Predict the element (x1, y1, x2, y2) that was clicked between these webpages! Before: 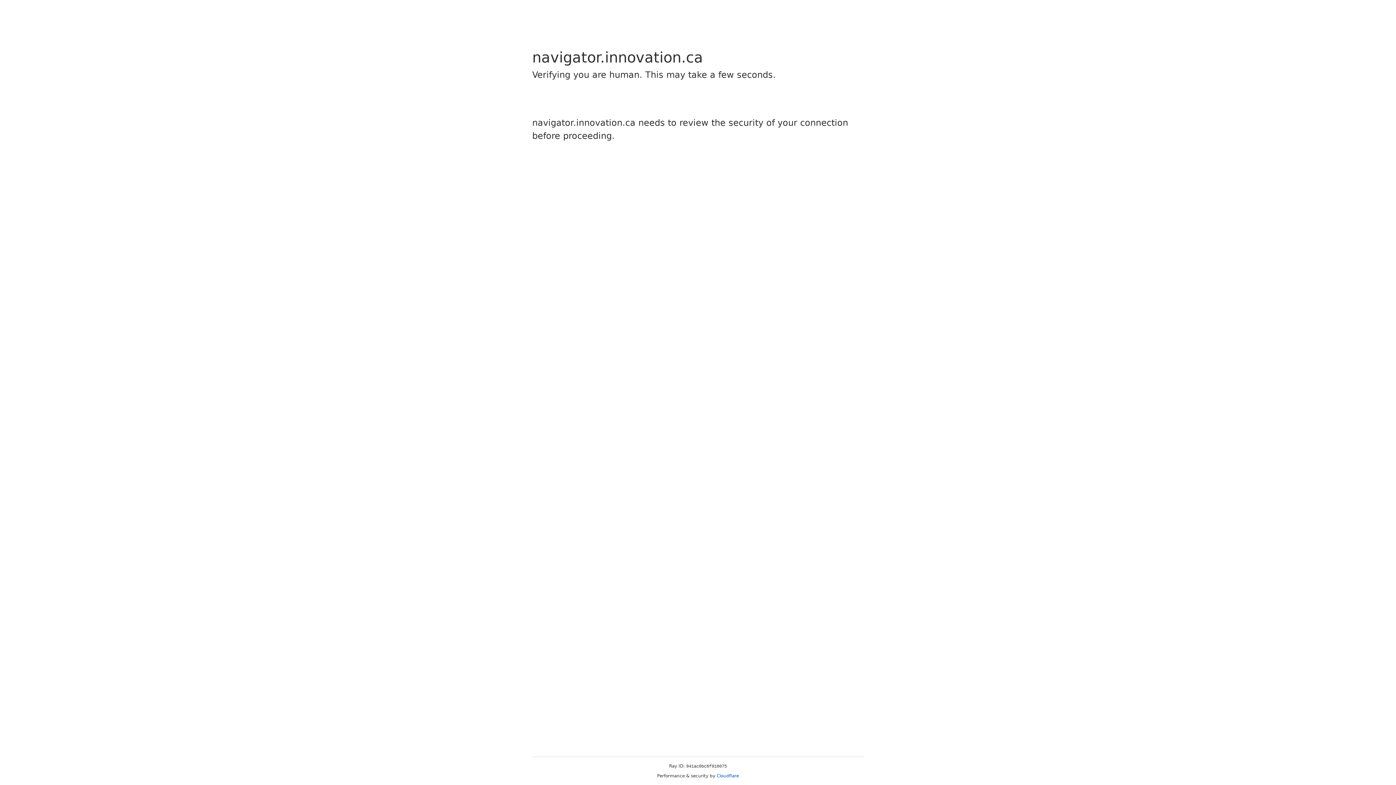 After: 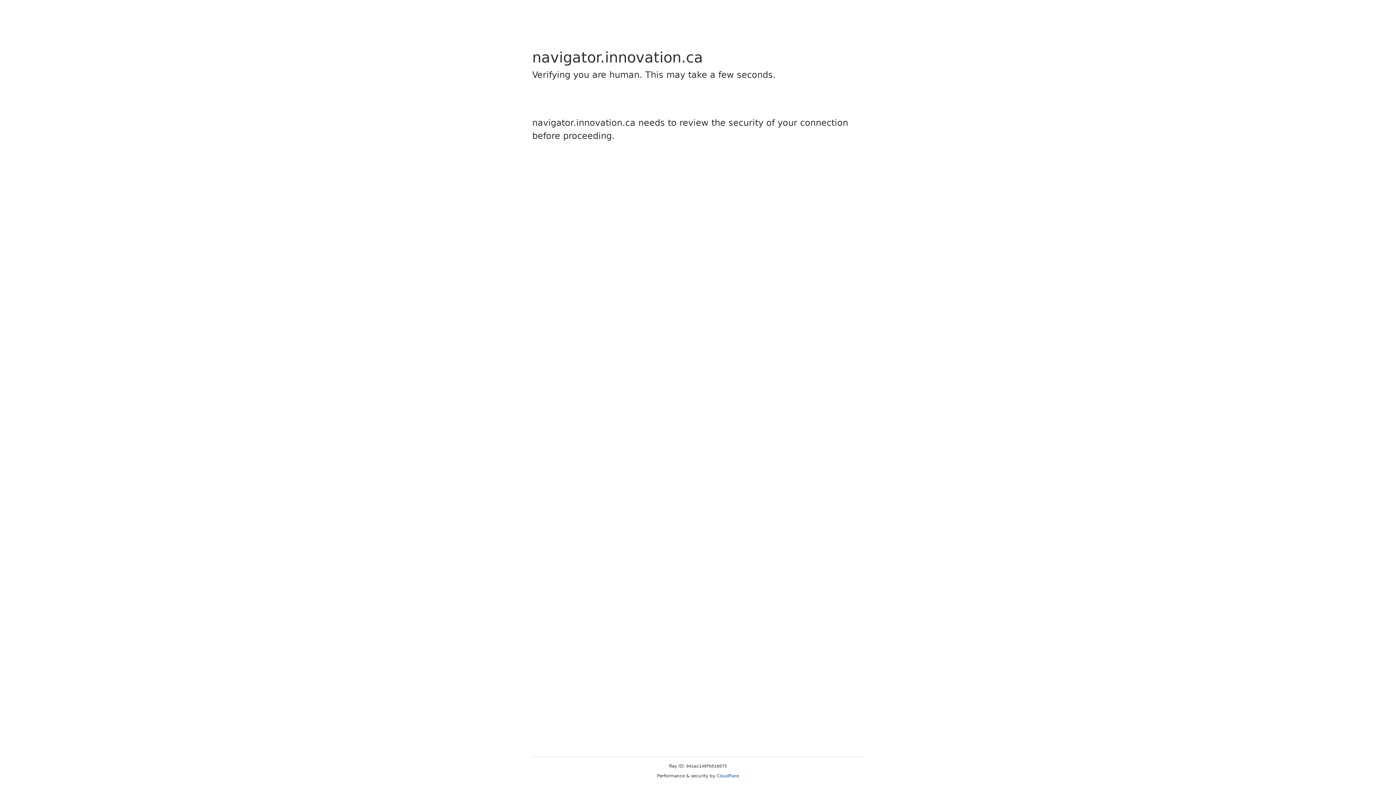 Action: label: Cloudflare bbox: (716, 773, 739, 778)